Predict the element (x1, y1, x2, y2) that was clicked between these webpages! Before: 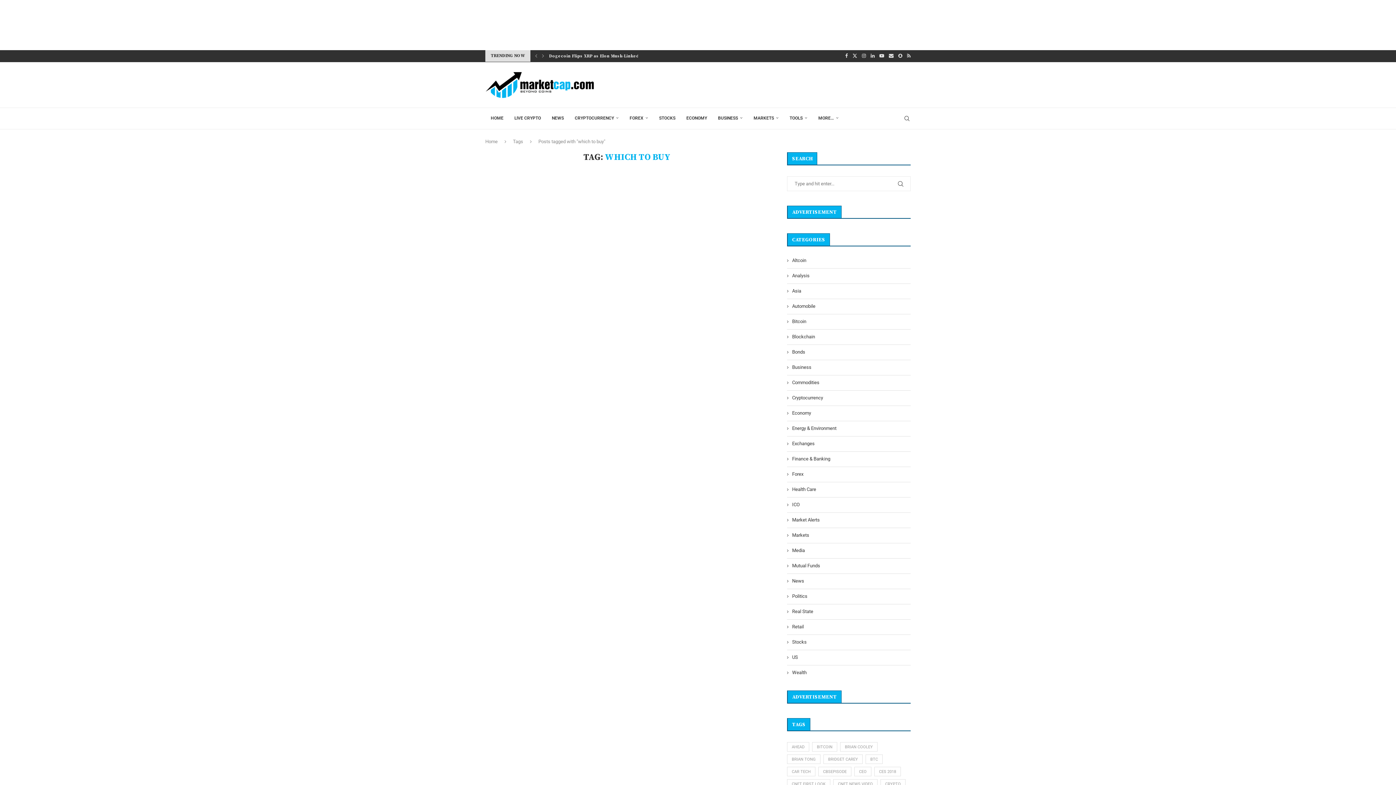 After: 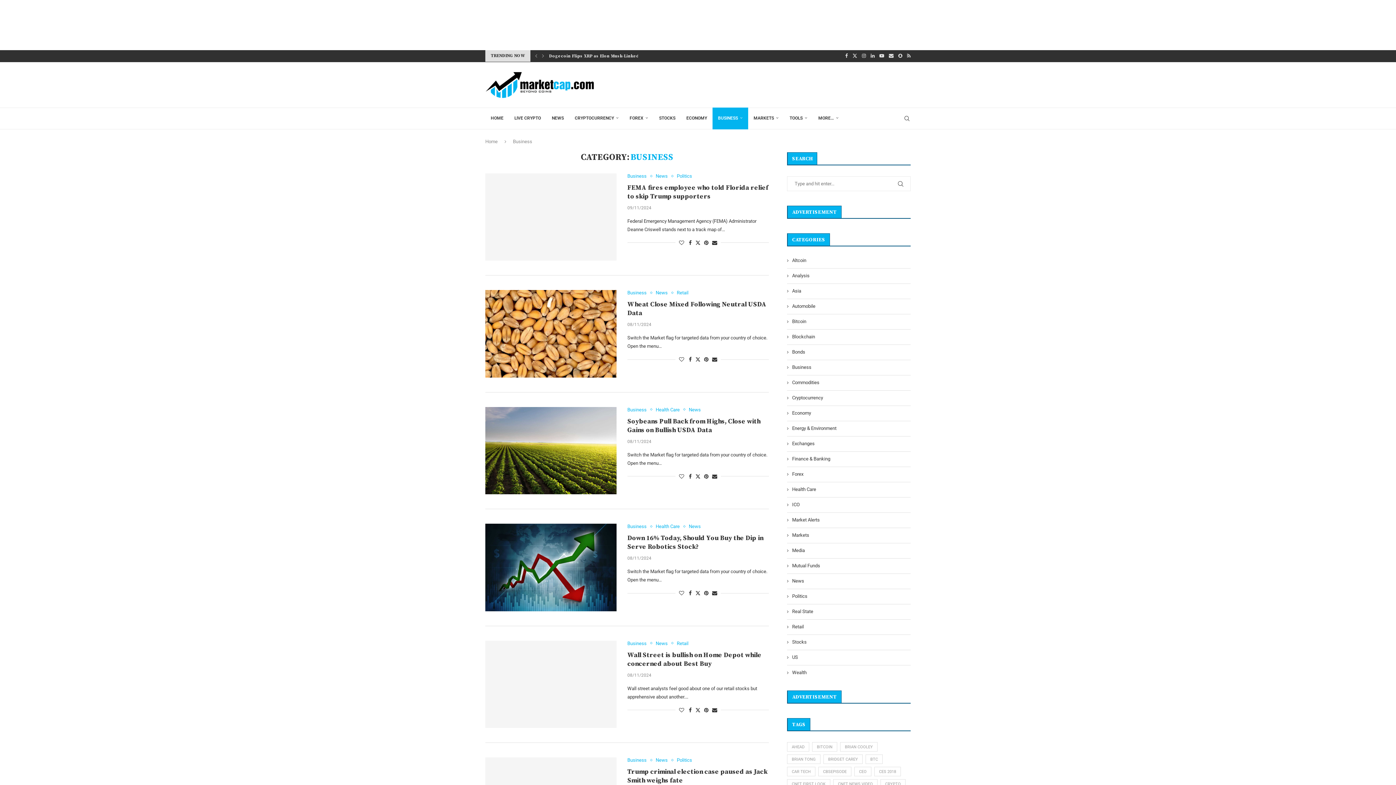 Action: label: BUSINESS bbox: (712, 107, 748, 129)